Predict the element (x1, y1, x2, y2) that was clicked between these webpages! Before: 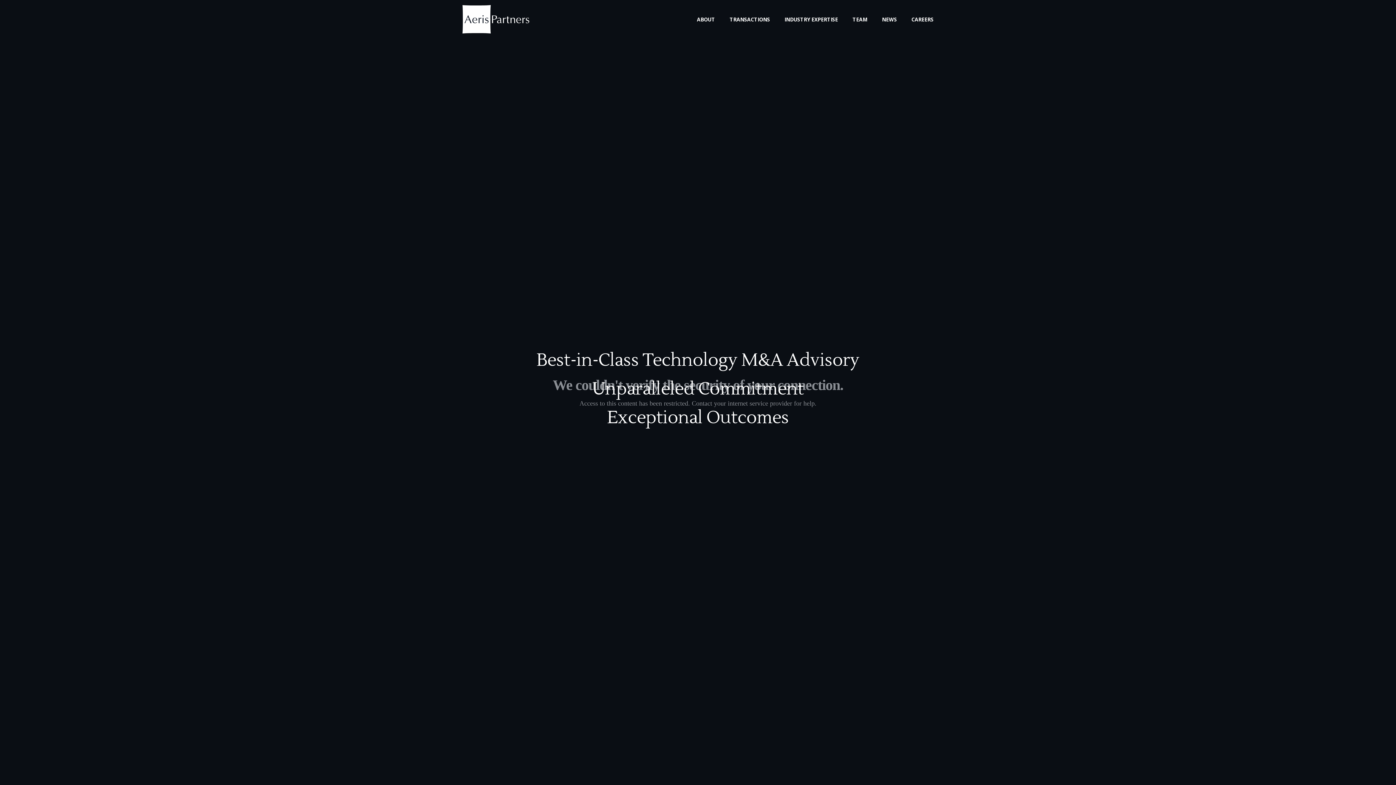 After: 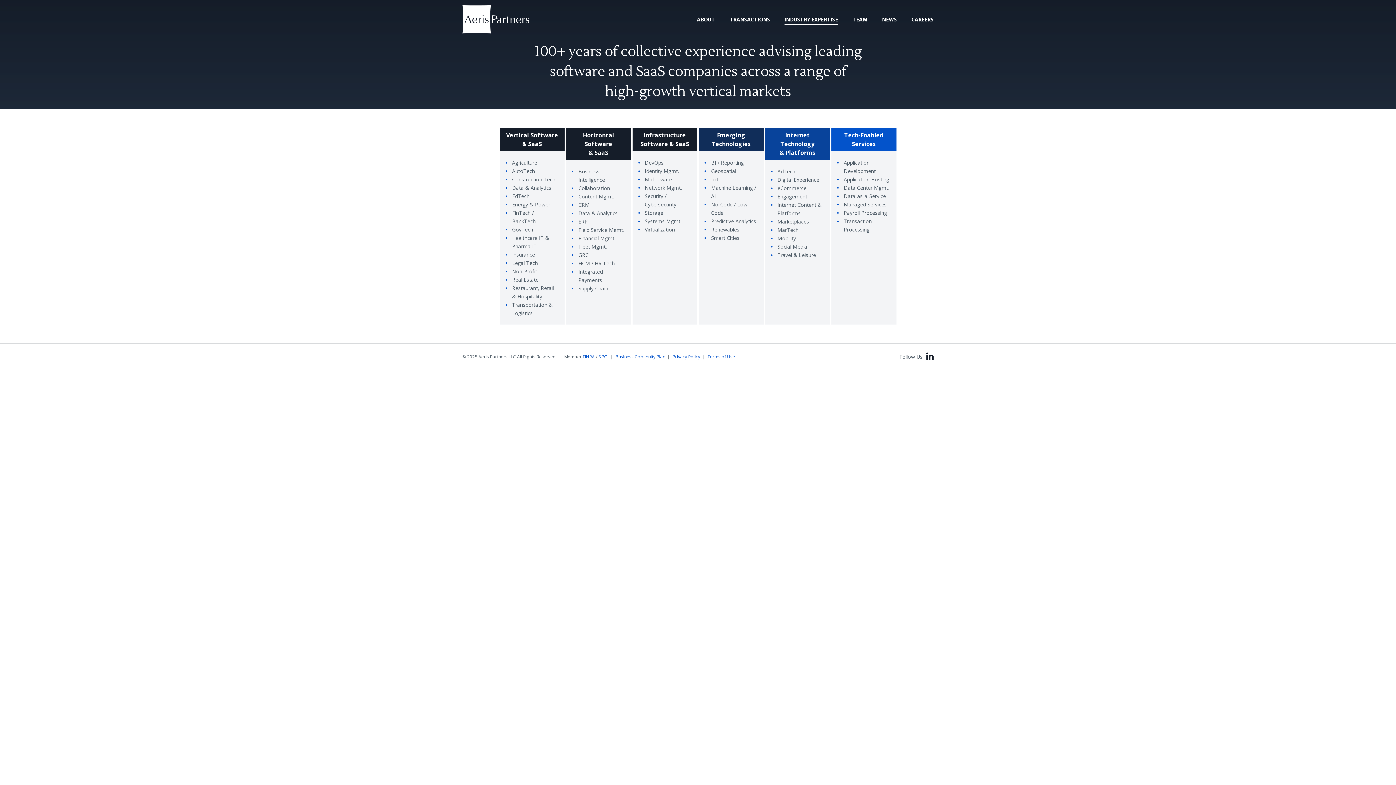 Action: bbox: (784, 15, 838, 22) label: INDUSTRY EXPERTISE